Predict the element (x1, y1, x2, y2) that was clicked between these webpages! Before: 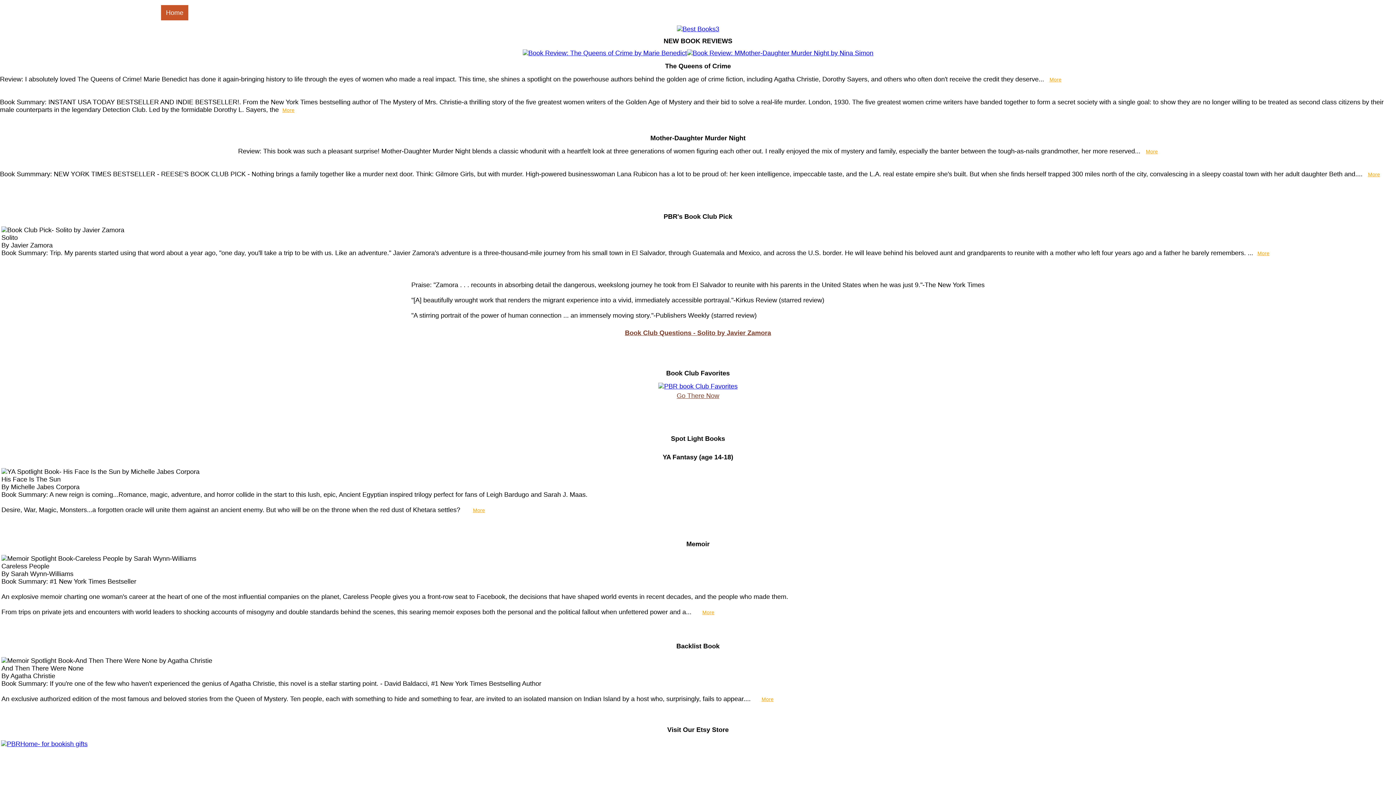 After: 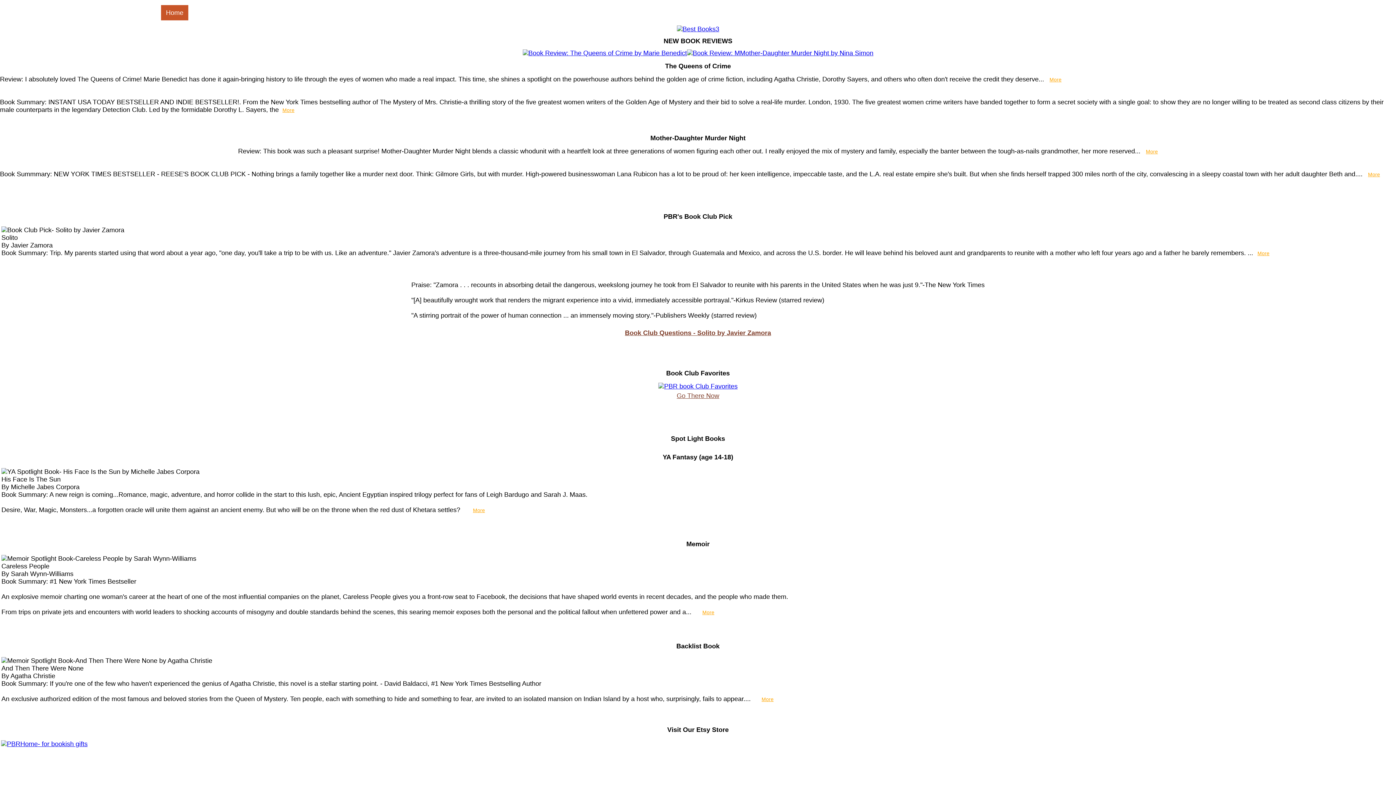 Action: label: PBRFavorites bbox: (249, 2, 299, 22)